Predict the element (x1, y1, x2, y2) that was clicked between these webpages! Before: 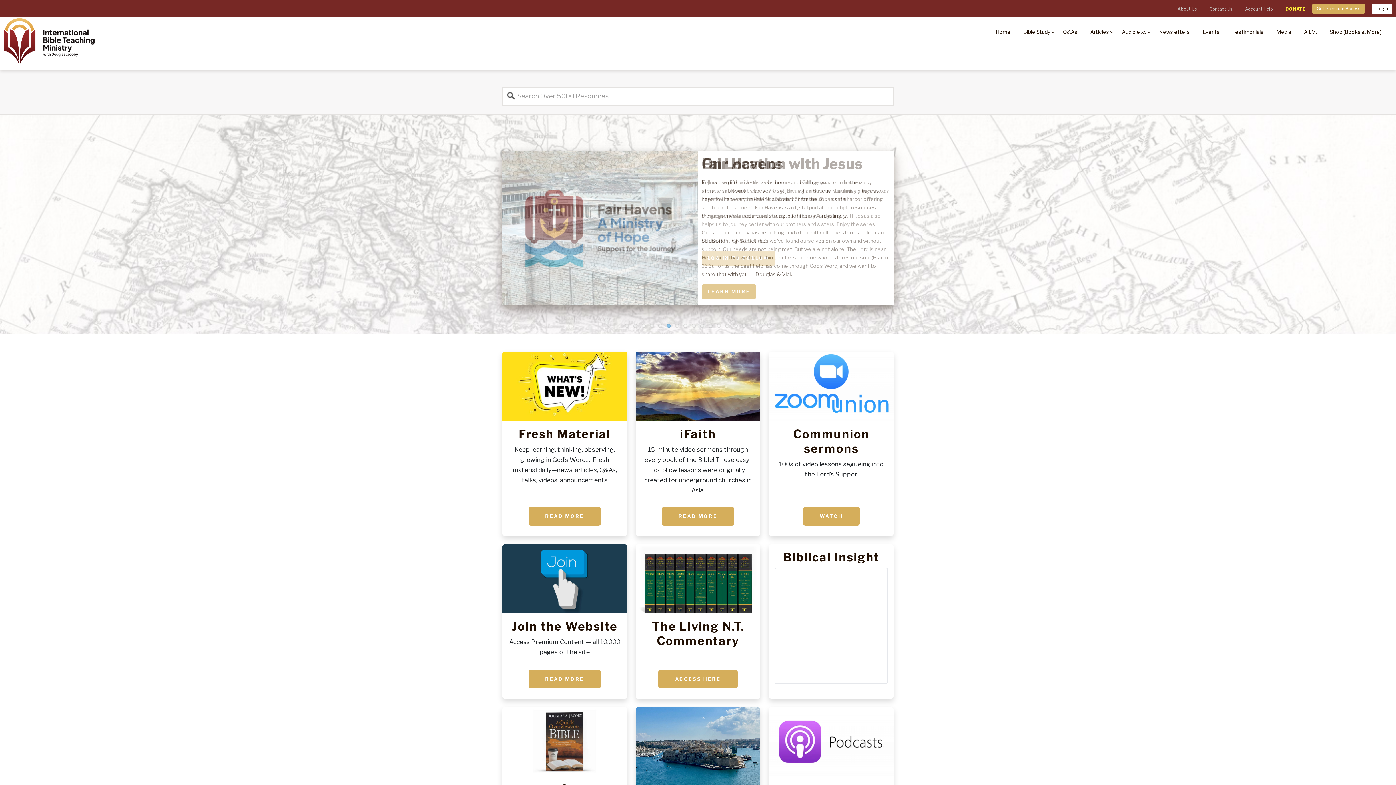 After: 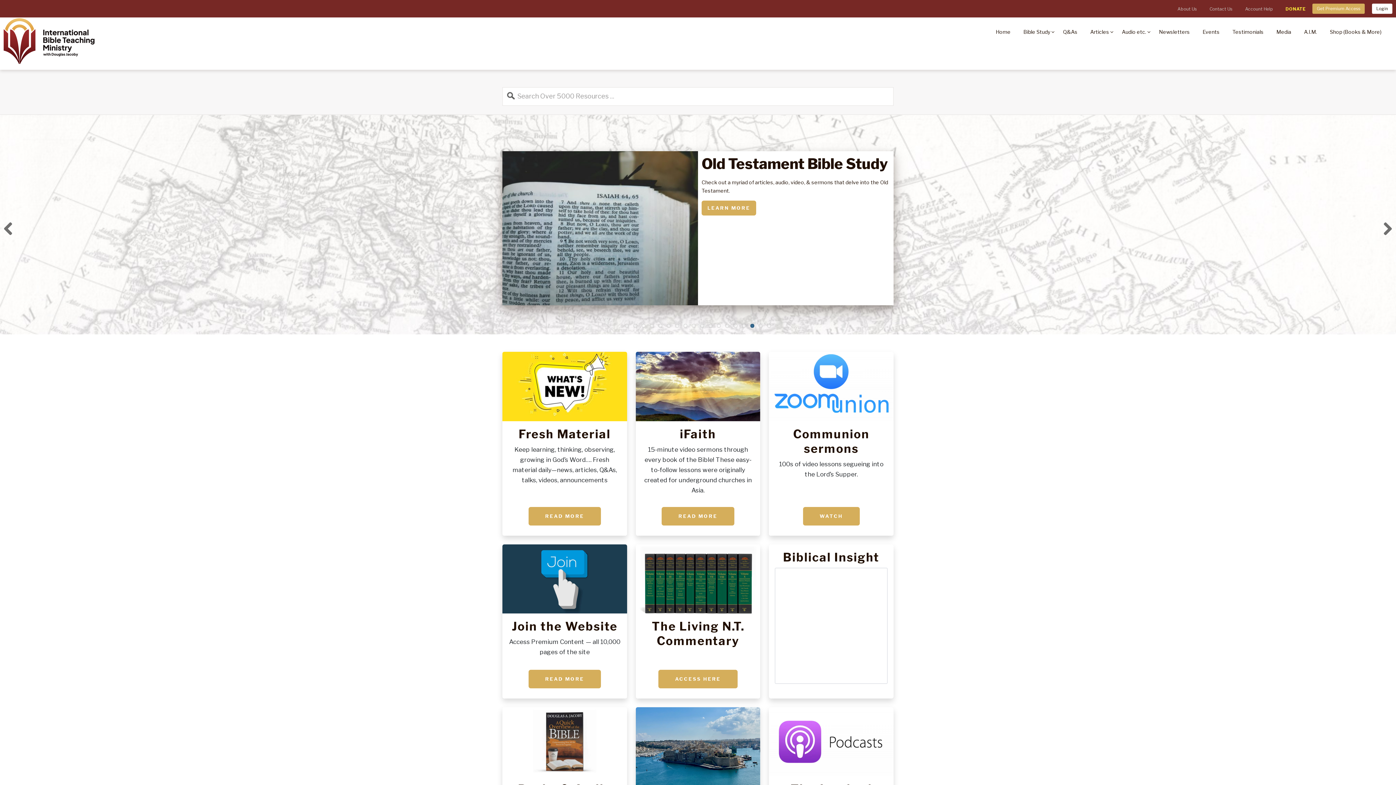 Action: label: 16 bbox: (750, 324, 754, 328)